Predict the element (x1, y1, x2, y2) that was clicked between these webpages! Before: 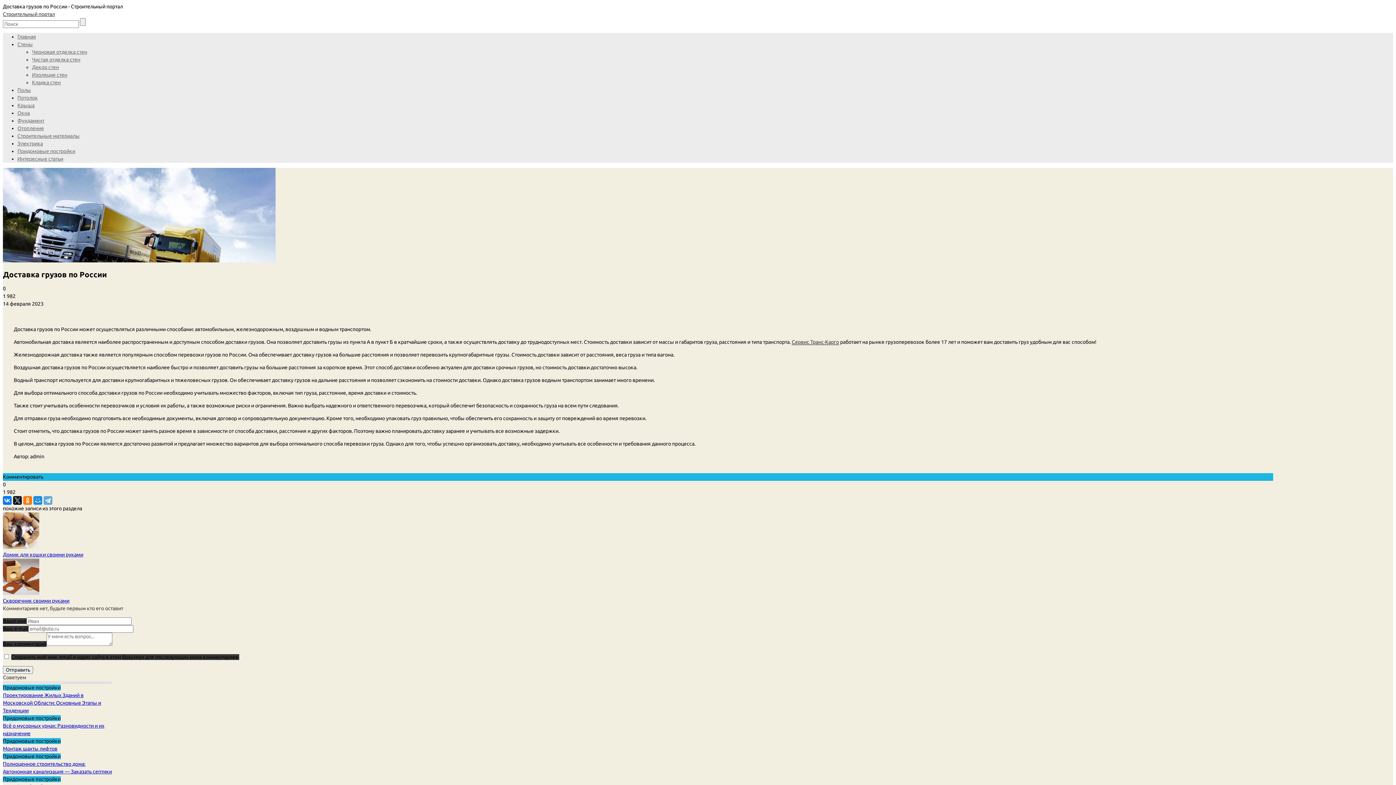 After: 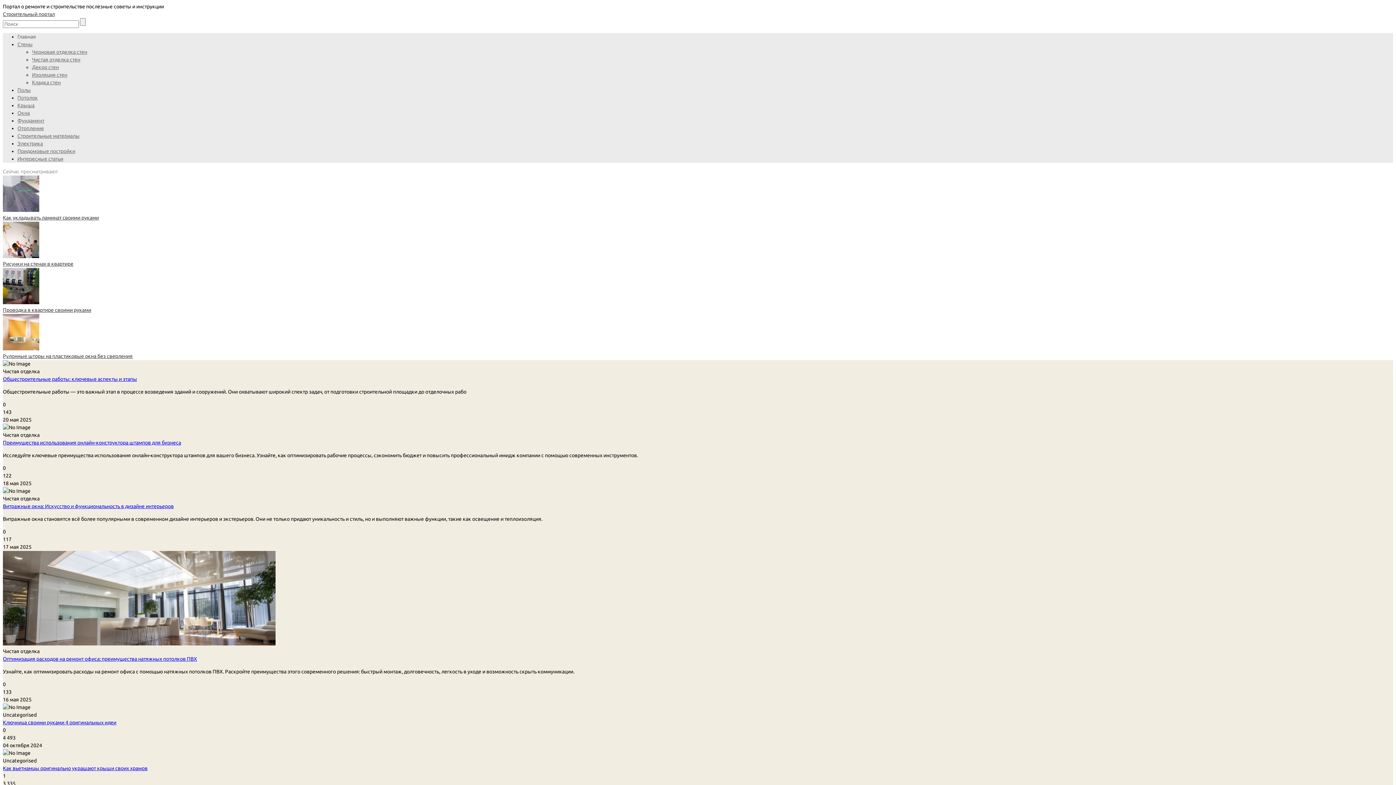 Action: label: Главная bbox: (17, 33, 36, 39)